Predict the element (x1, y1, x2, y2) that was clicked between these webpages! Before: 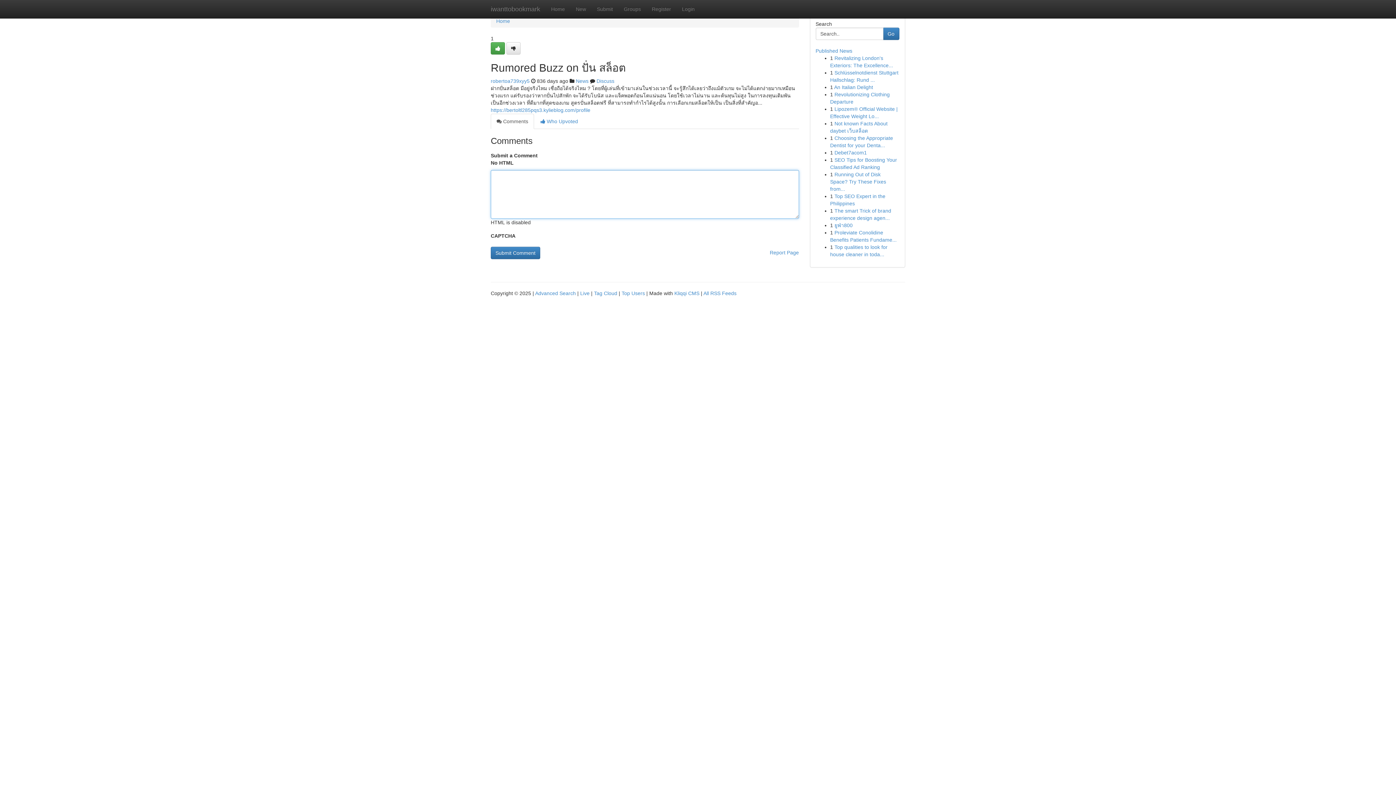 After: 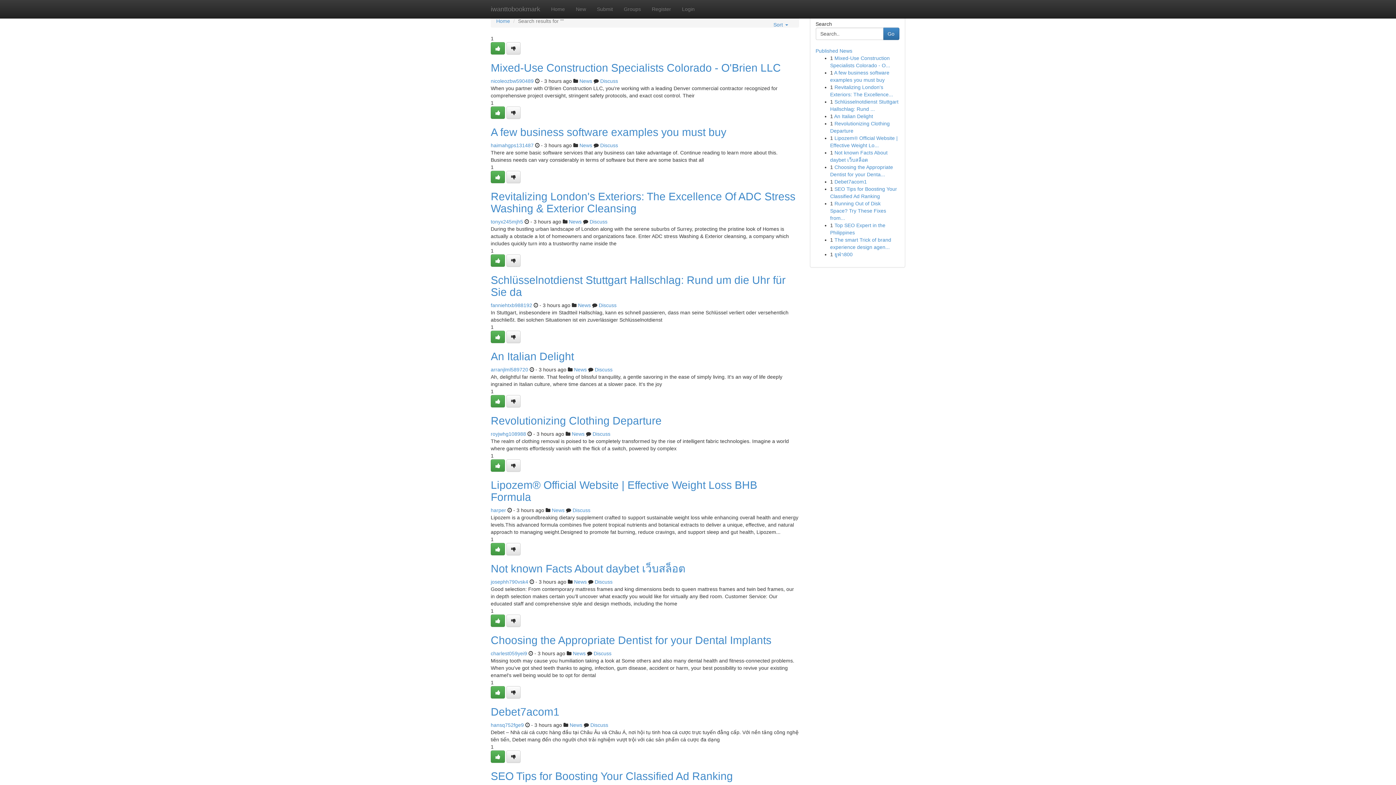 Action: label: Advanced Search bbox: (535, 290, 576, 296)